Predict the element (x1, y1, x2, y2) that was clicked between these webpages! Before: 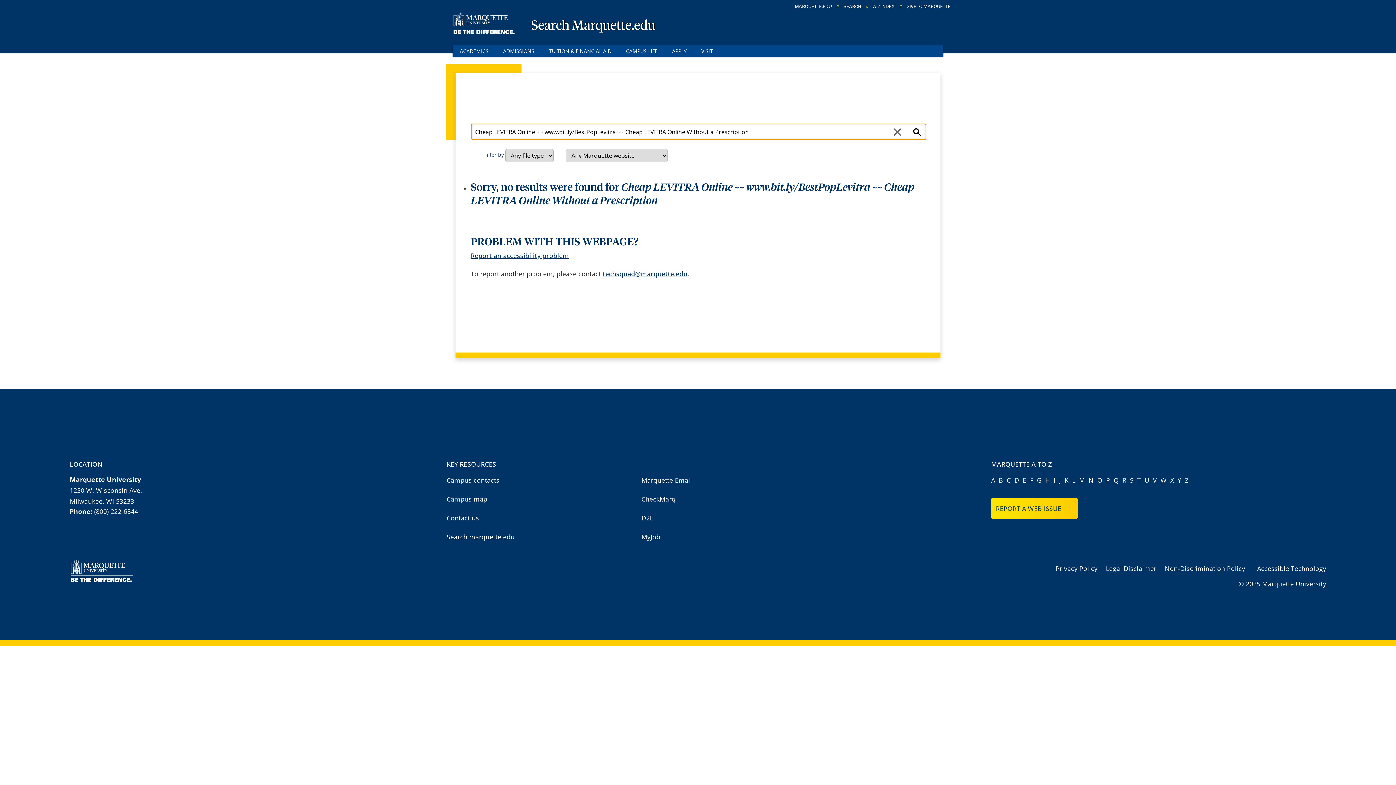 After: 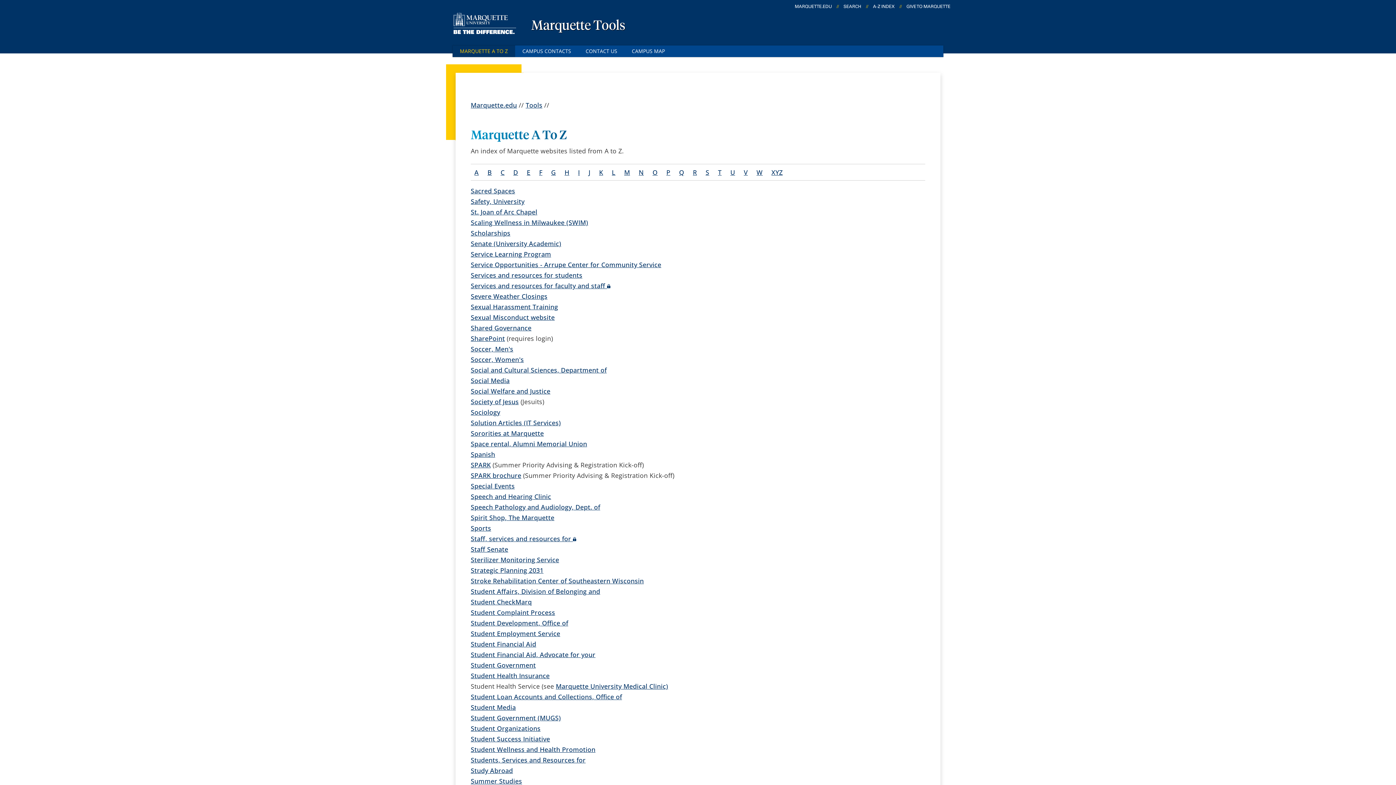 Action: label: S bbox: (1130, 474, 1133, 486)